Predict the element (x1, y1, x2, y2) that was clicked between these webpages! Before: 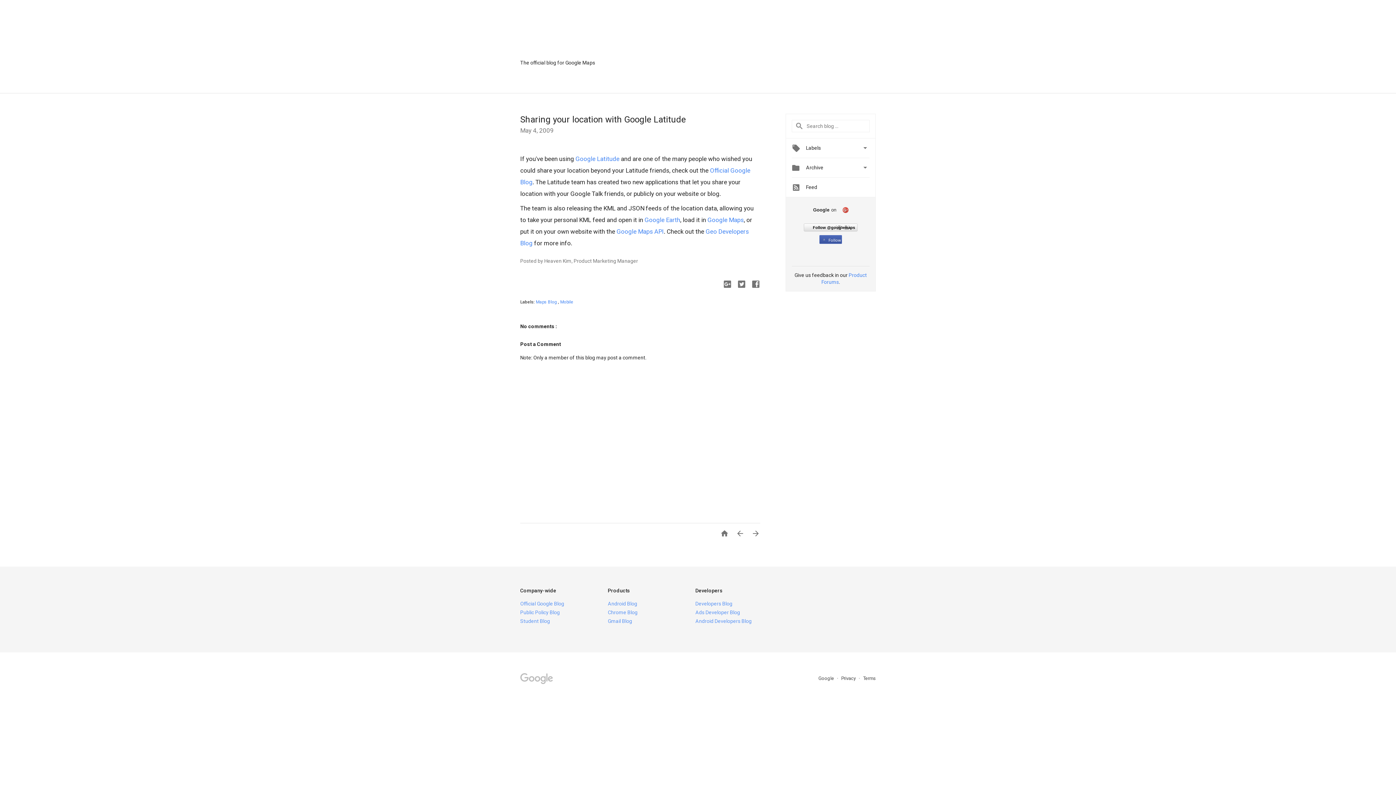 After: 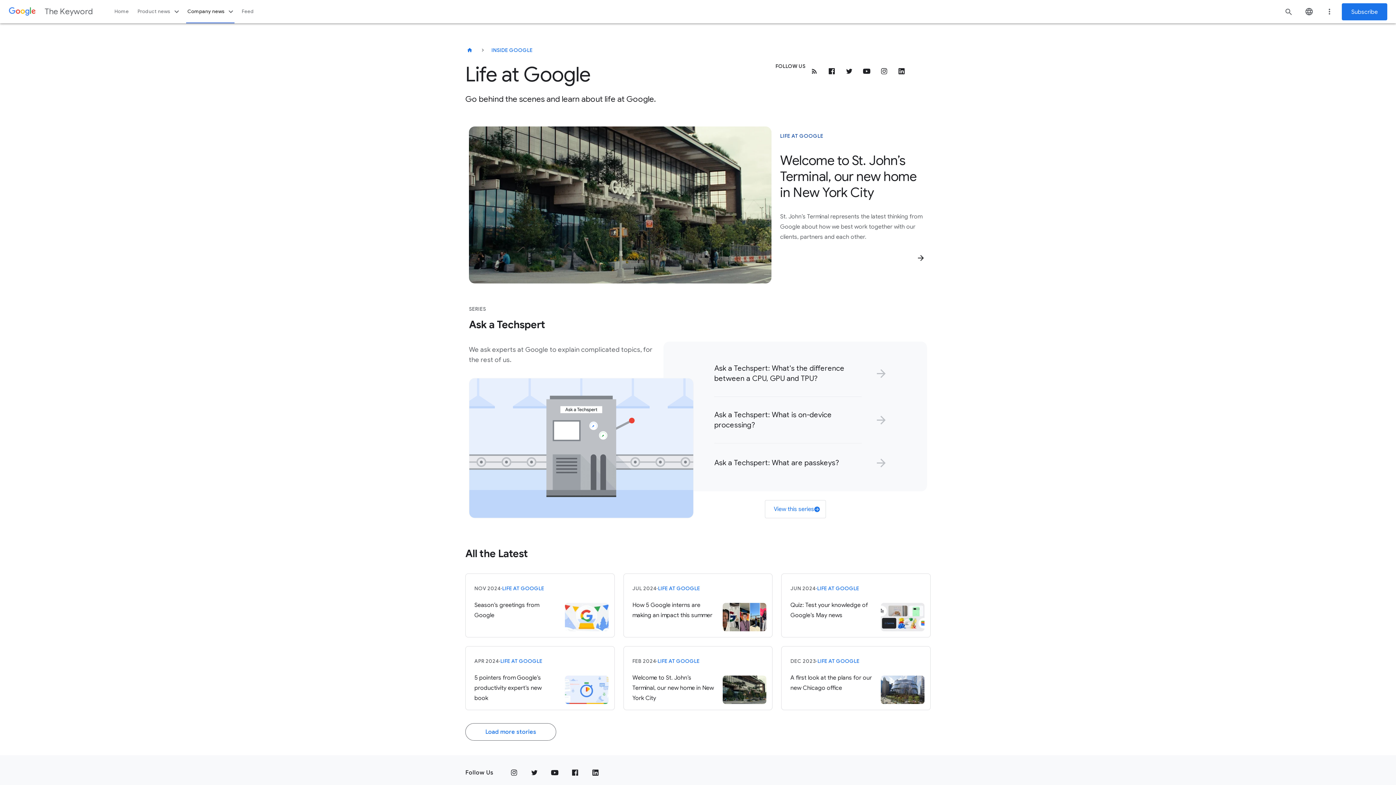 Action: bbox: (520, 618, 550, 624) label: Student Blog